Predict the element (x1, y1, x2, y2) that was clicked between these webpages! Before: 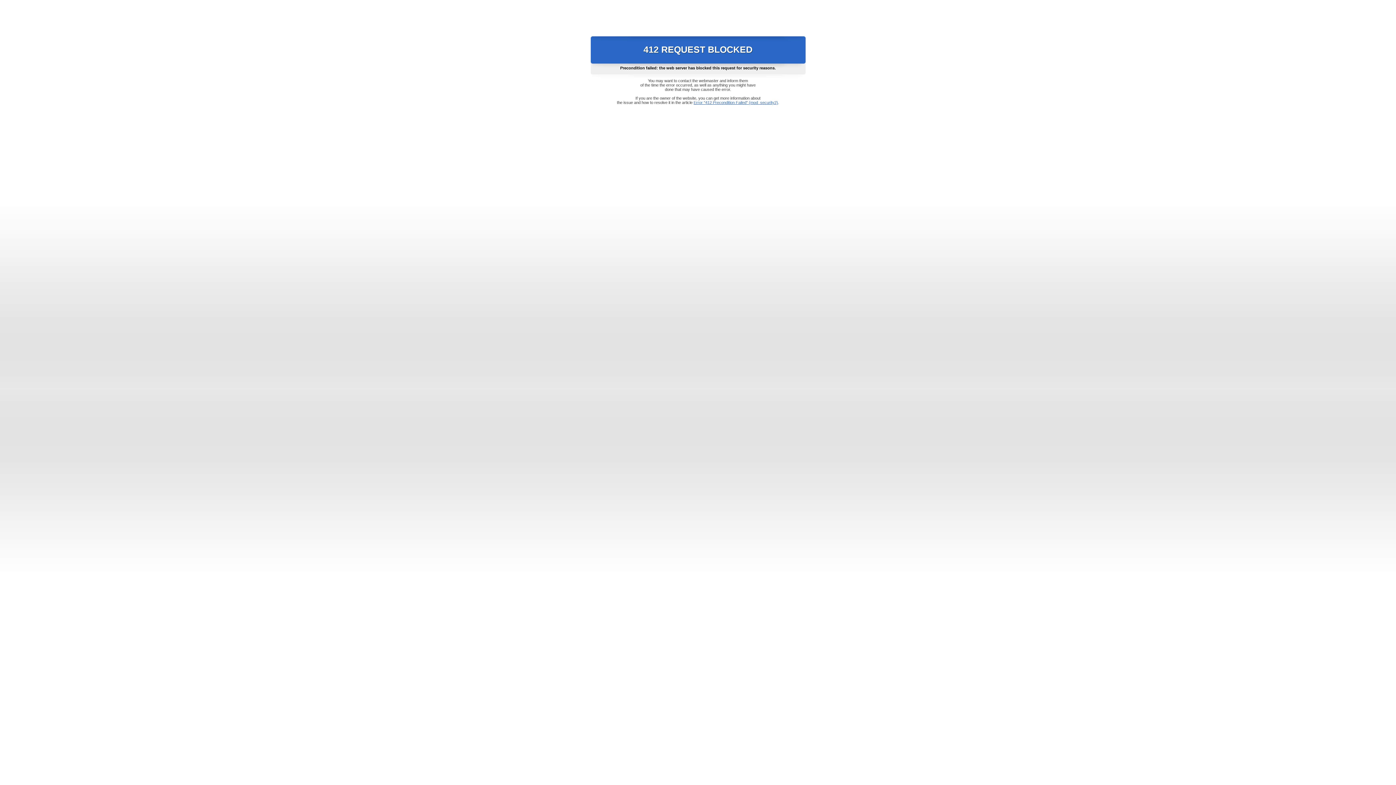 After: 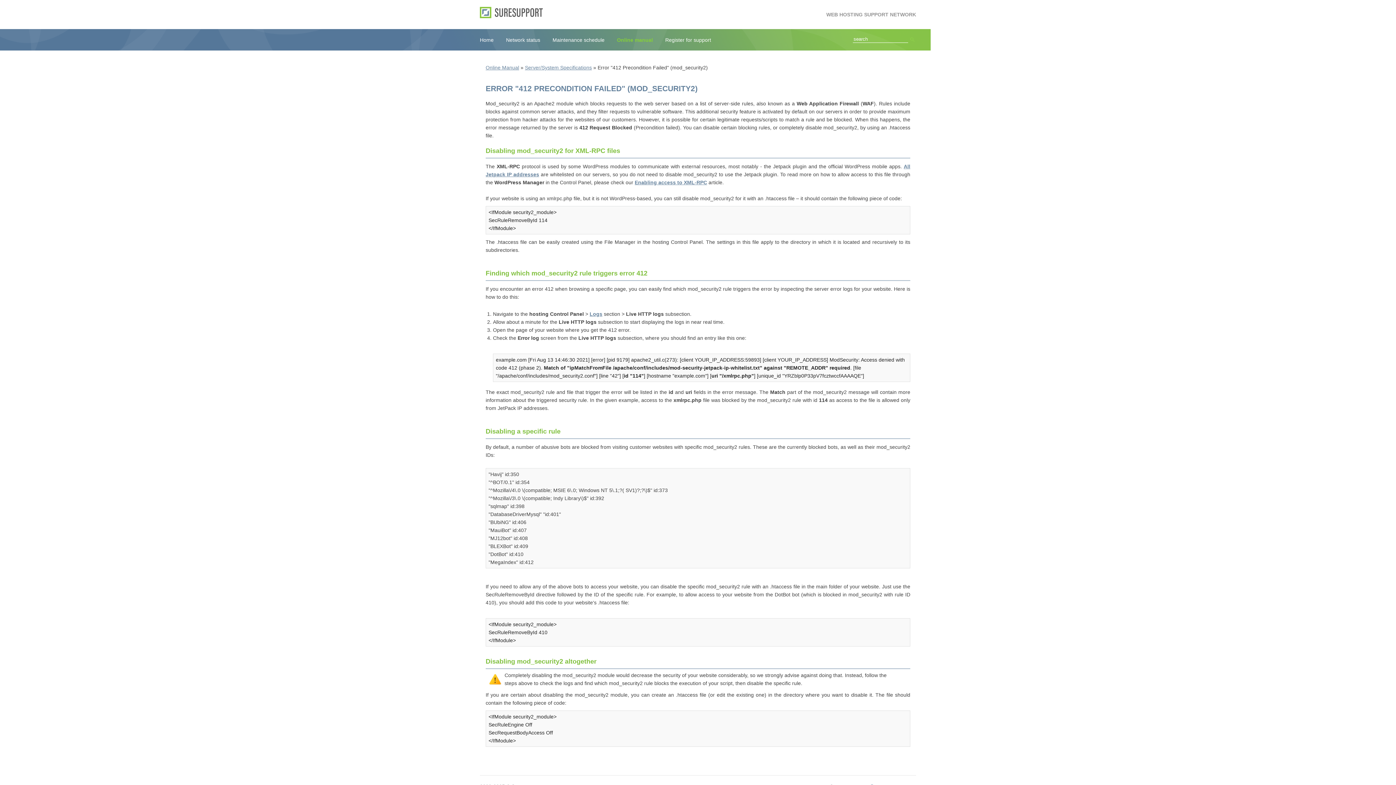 Action: bbox: (693, 100, 778, 104) label: Error "412 Precondition Failed" (mod_security2)